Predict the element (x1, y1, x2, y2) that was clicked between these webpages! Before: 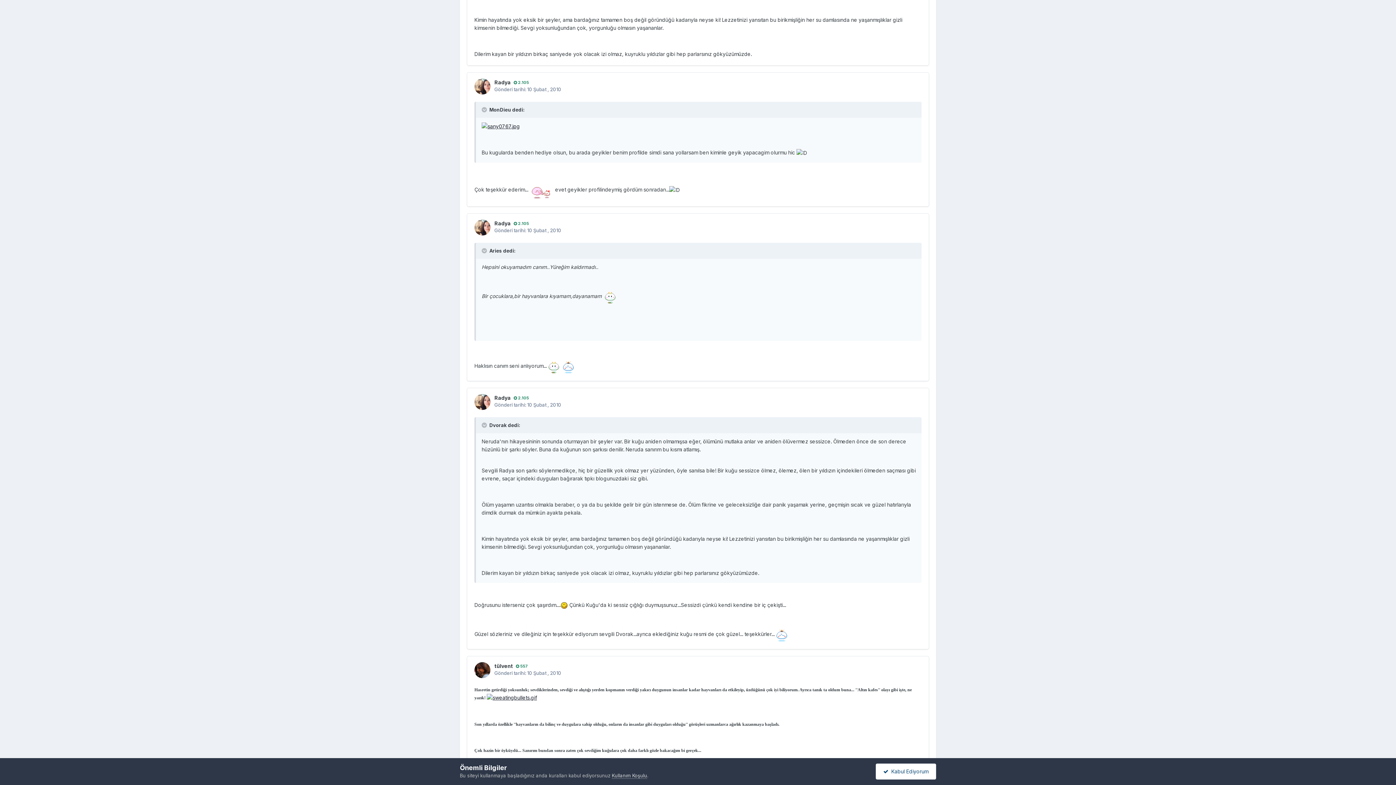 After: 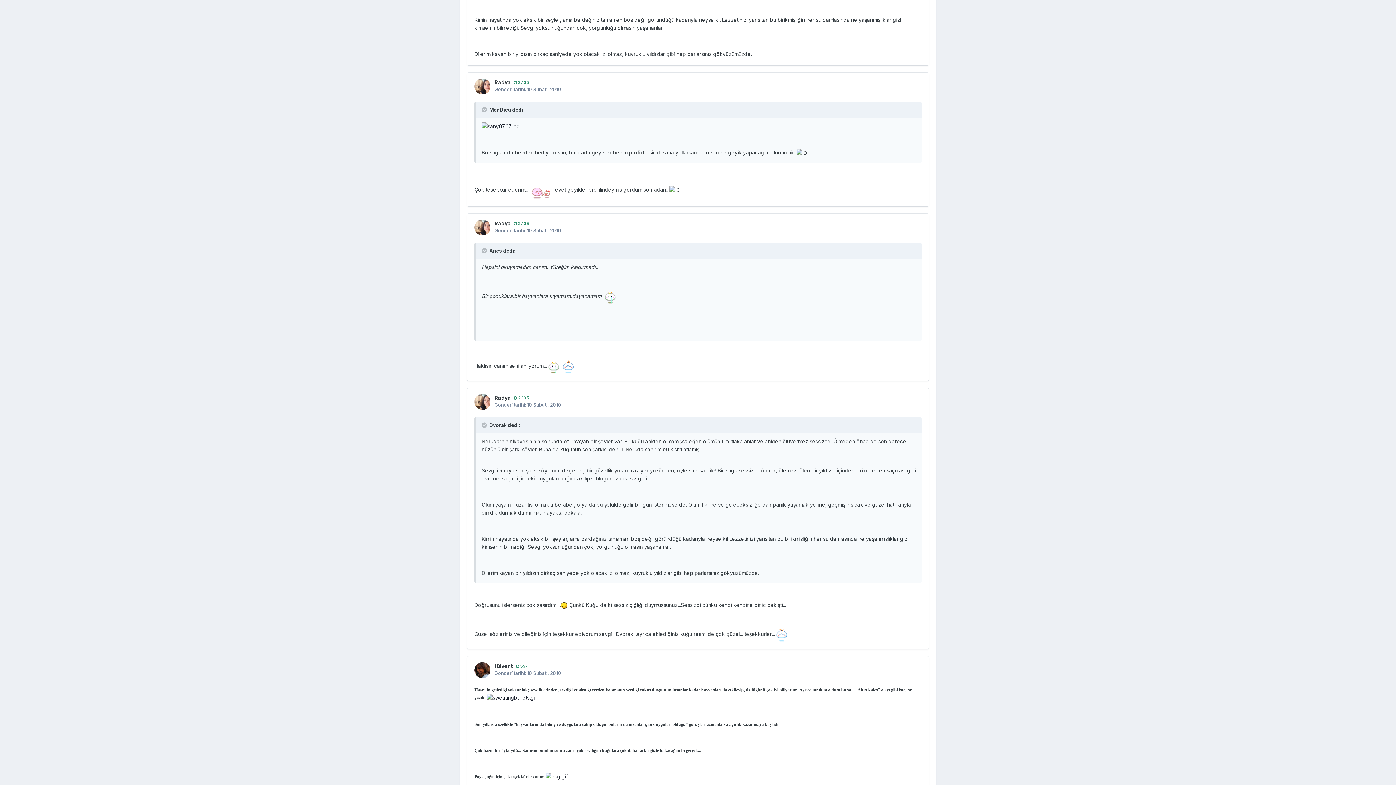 Action: label:   Kabul Ediyorum bbox: (875, 763, 936, 779)